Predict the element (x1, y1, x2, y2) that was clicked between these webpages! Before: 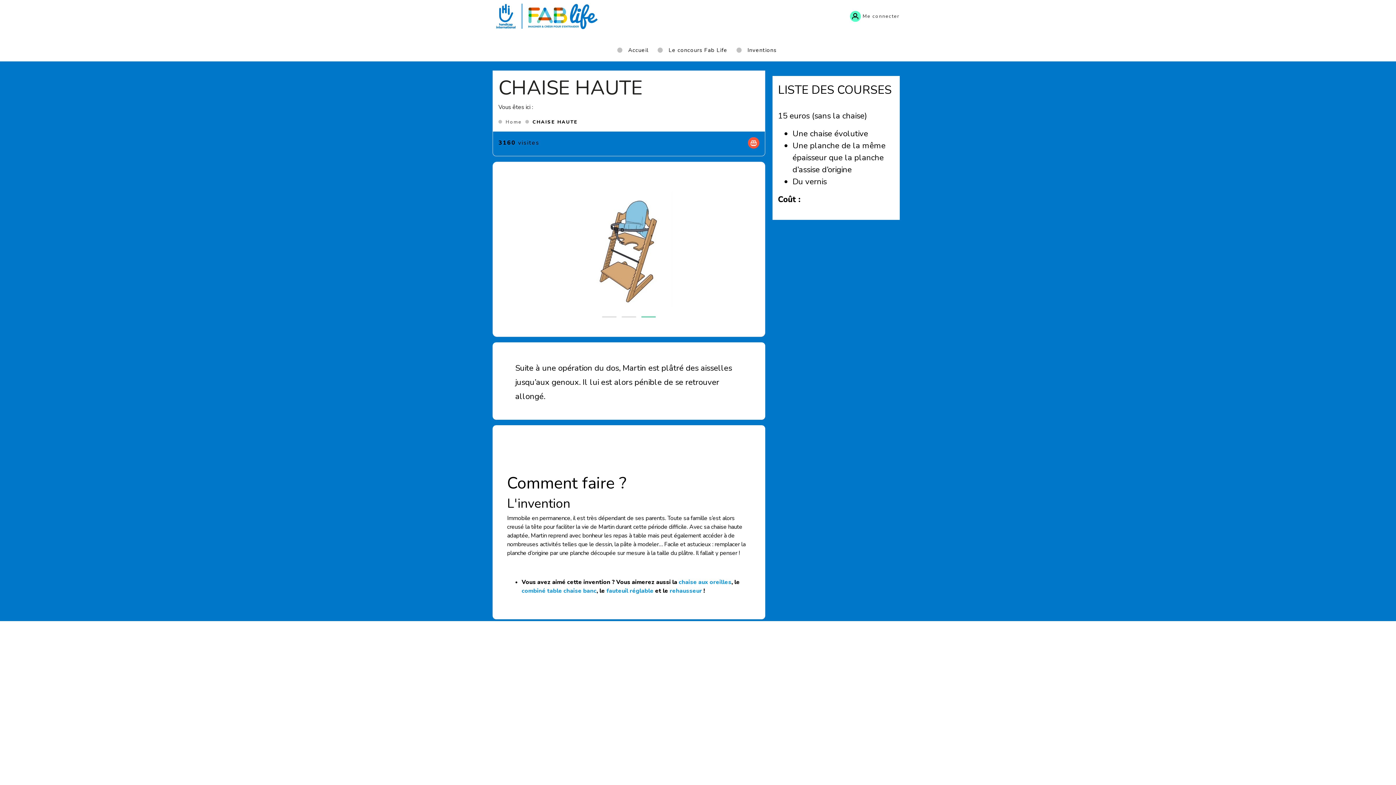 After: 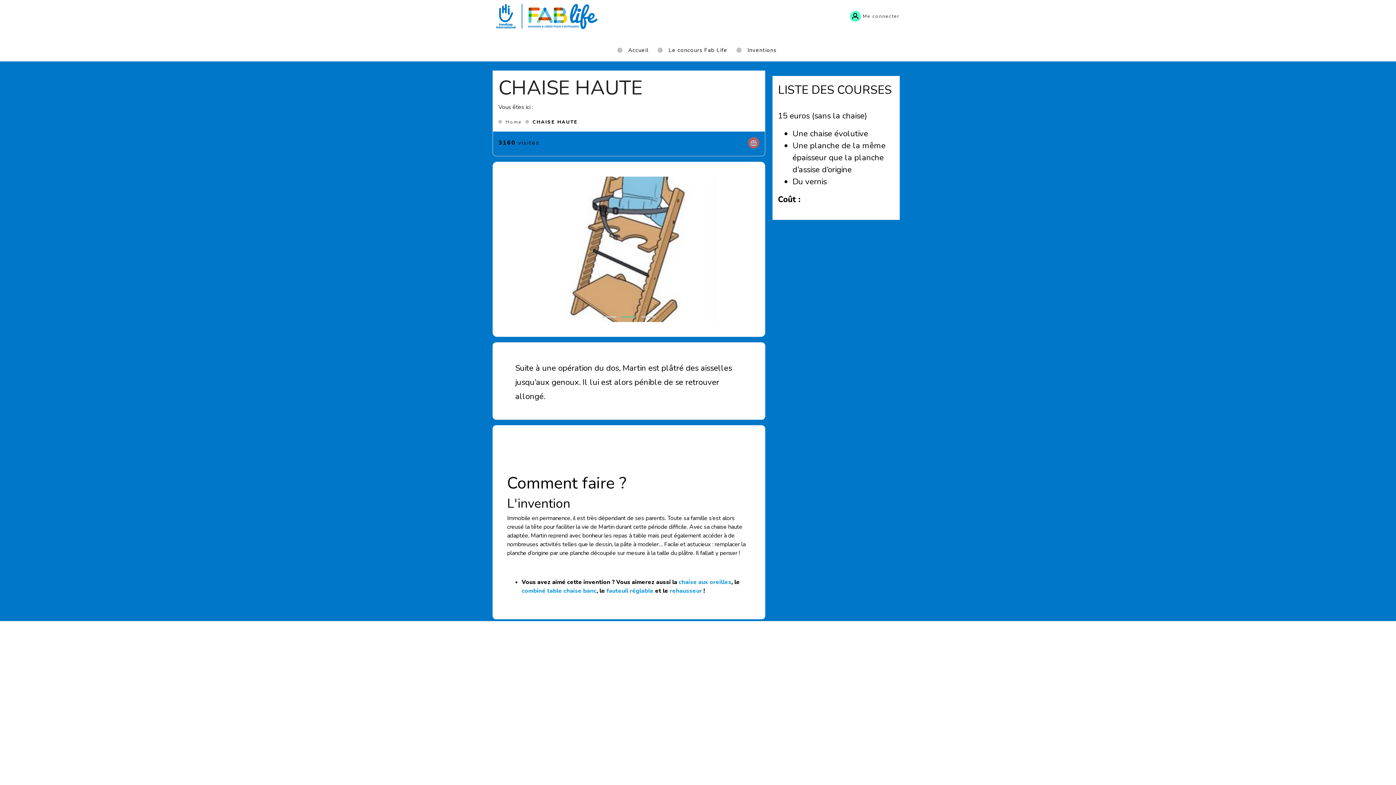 Action: bbox: (748, 138, 759, 146)